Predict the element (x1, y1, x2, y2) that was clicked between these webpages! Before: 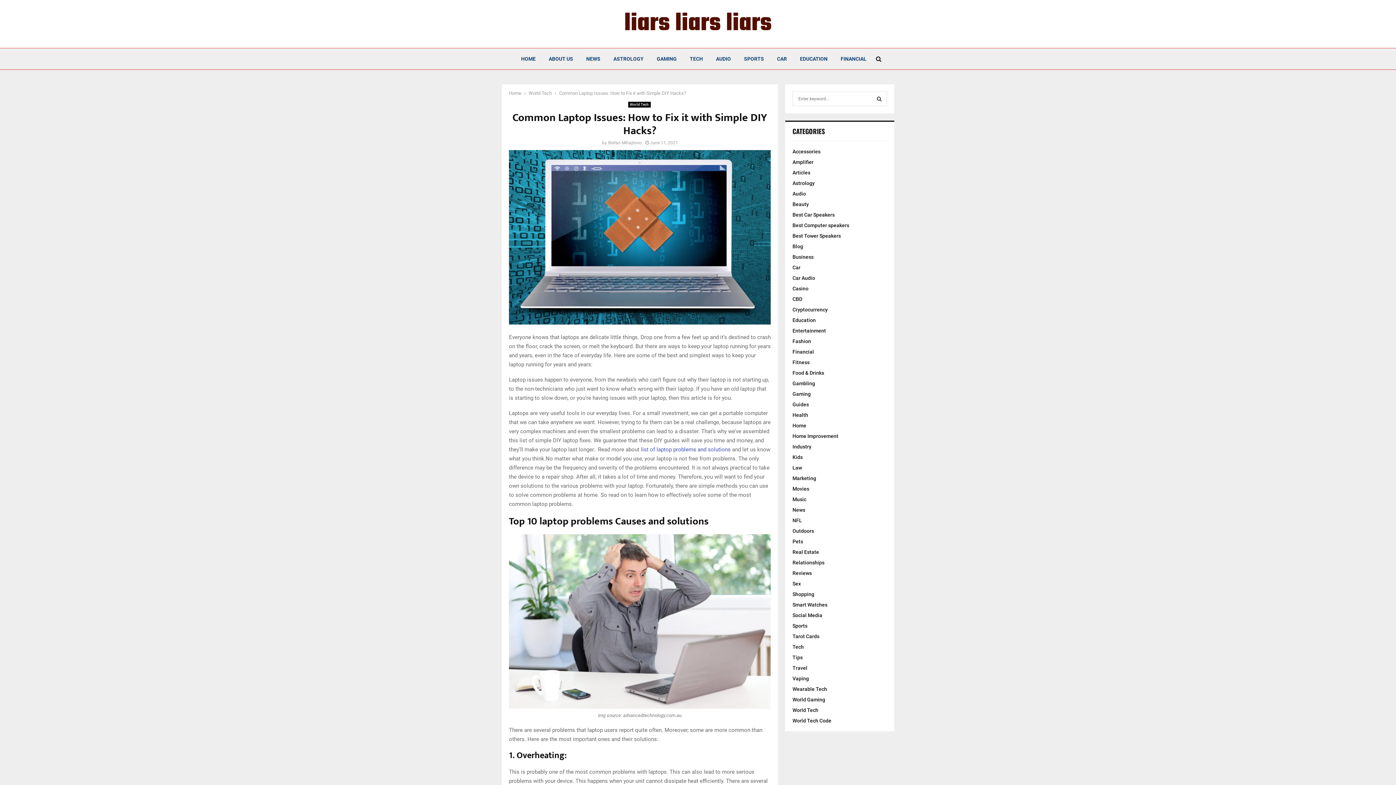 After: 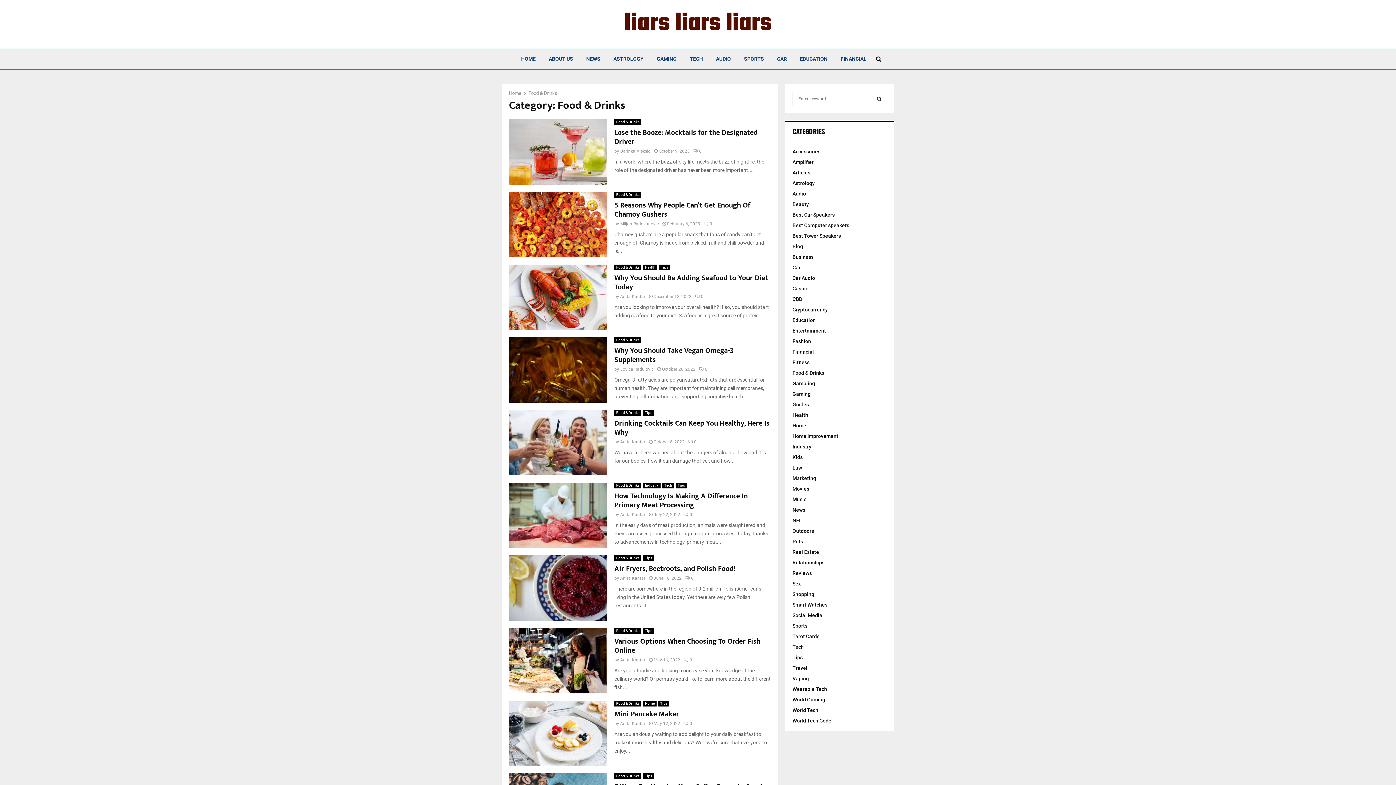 Action: label: Food & Drinks bbox: (792, 370, 824, 376)